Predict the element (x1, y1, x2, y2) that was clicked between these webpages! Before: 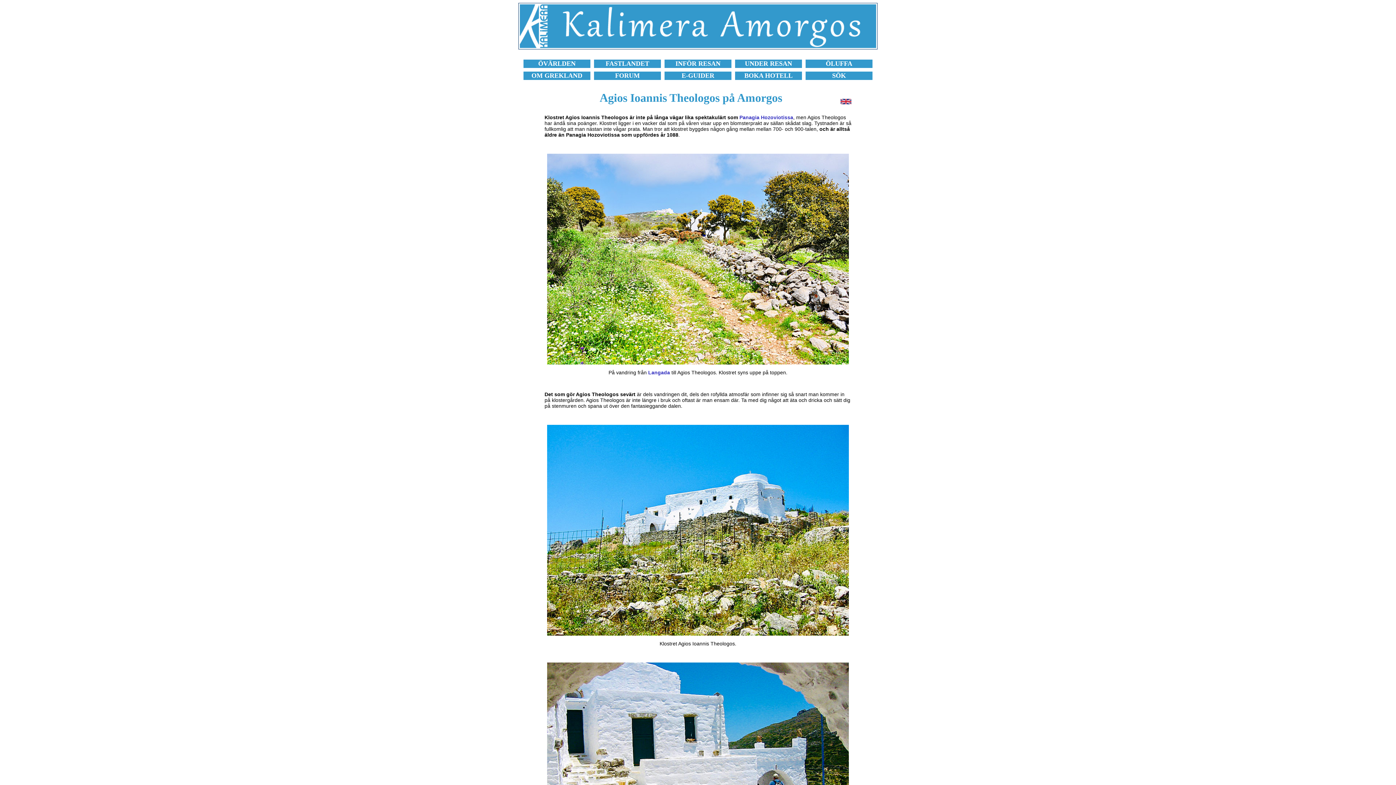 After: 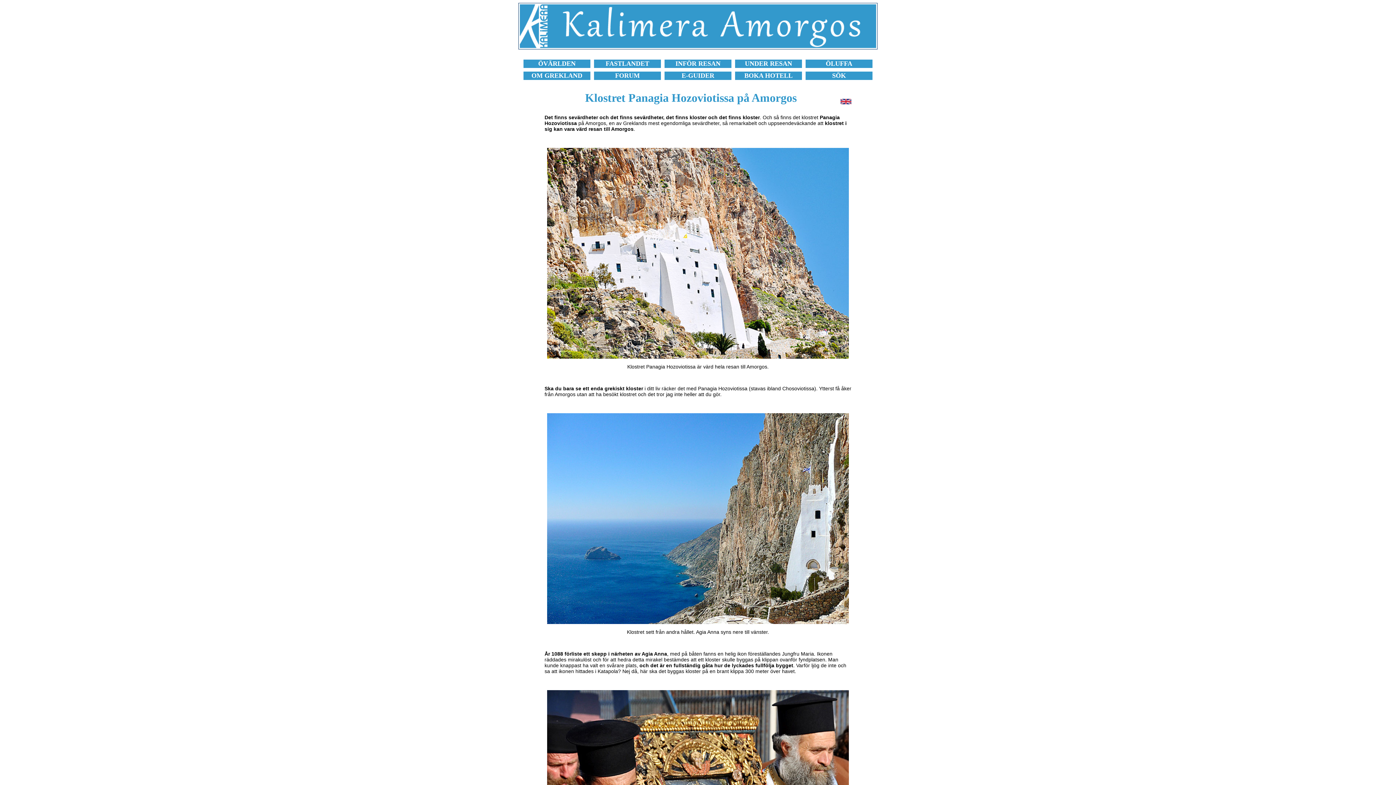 Action: bbox: (739, 114, 793, 120) label: Panagia Hozoviotissa